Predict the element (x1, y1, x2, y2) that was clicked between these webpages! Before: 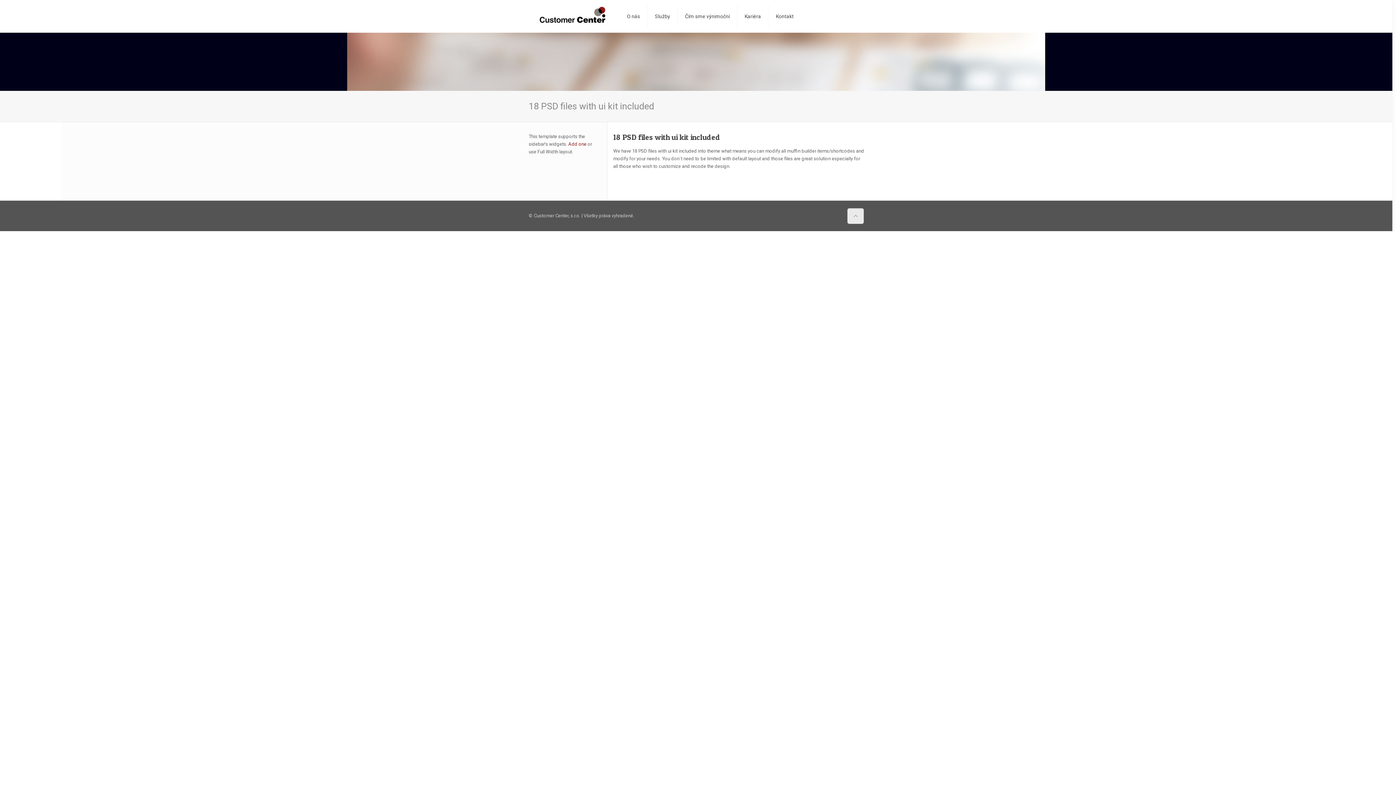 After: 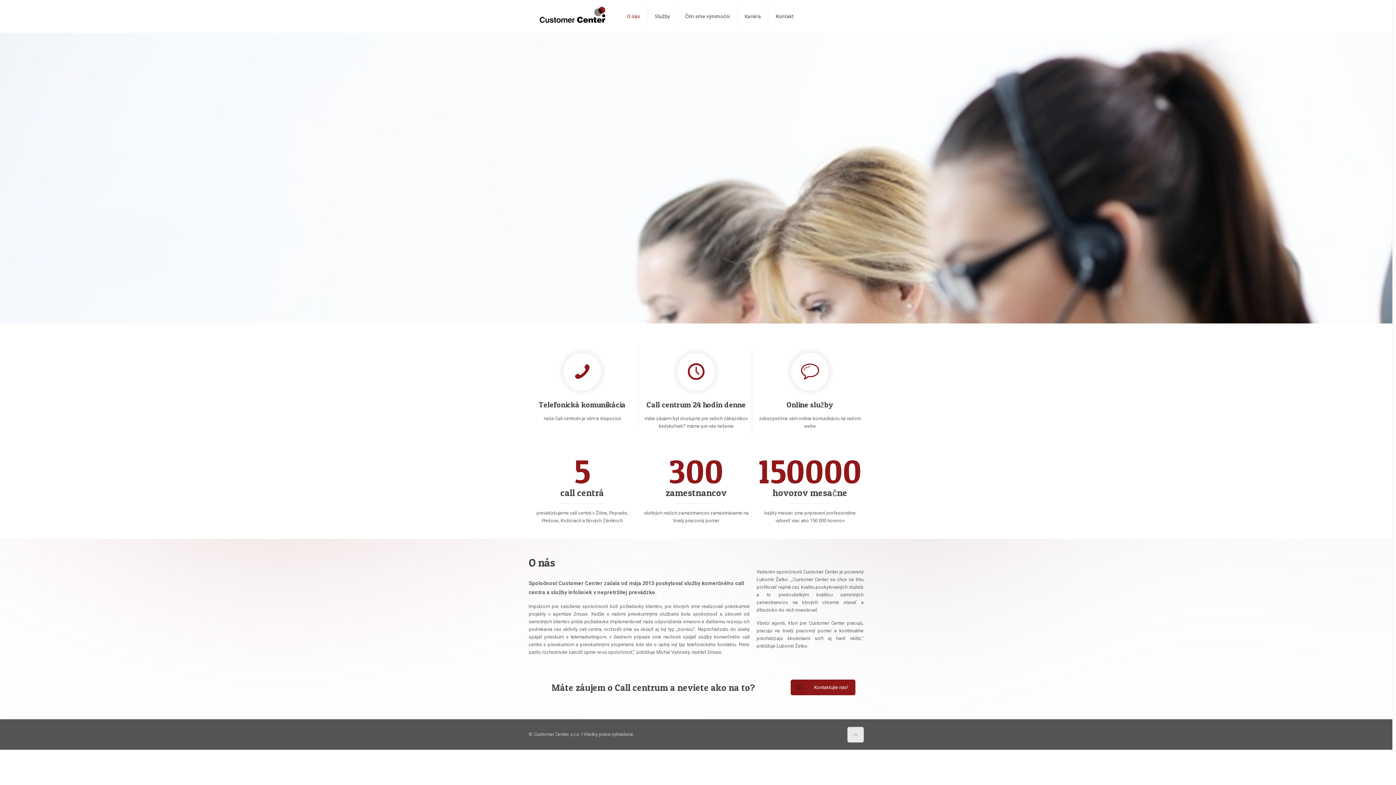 Action: bbox: (619, 0, 647, 32) label: O nás